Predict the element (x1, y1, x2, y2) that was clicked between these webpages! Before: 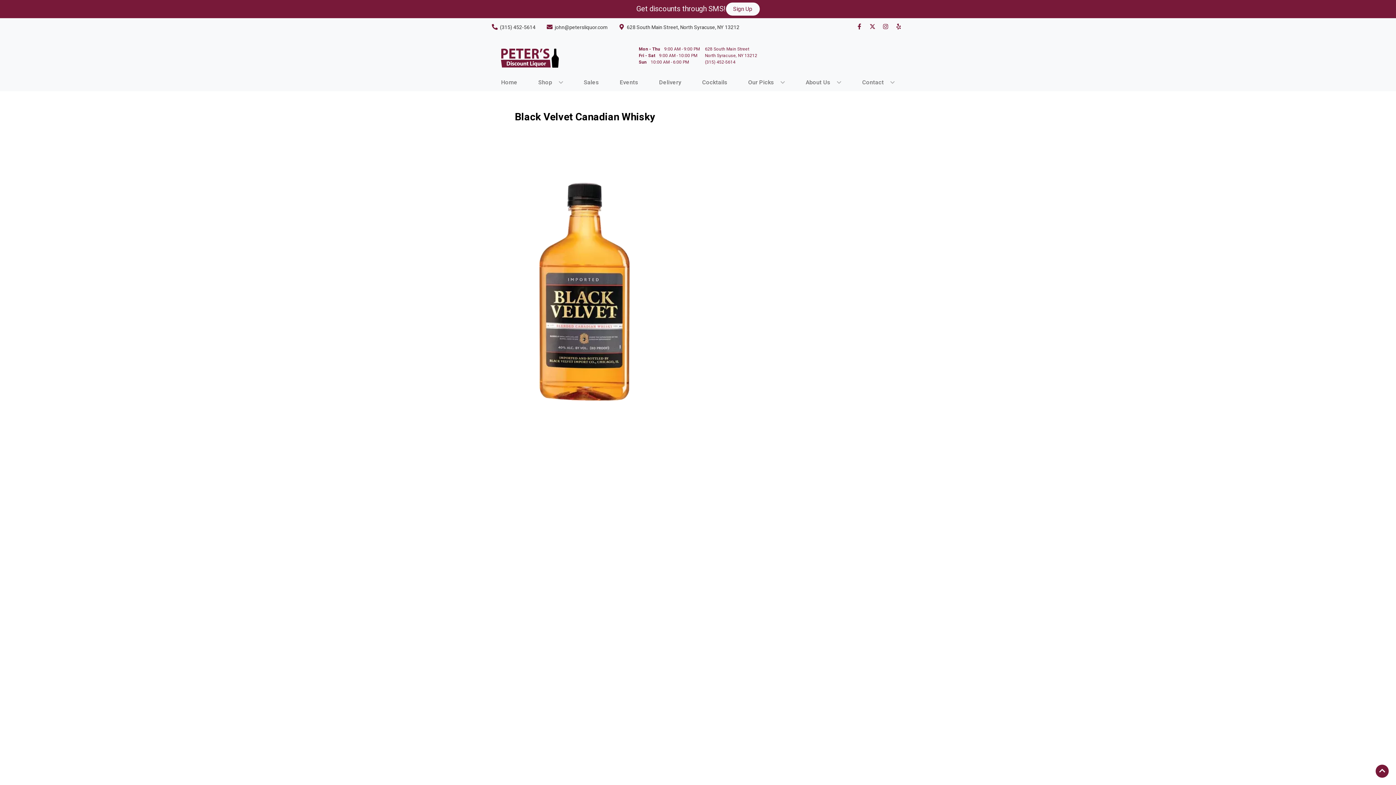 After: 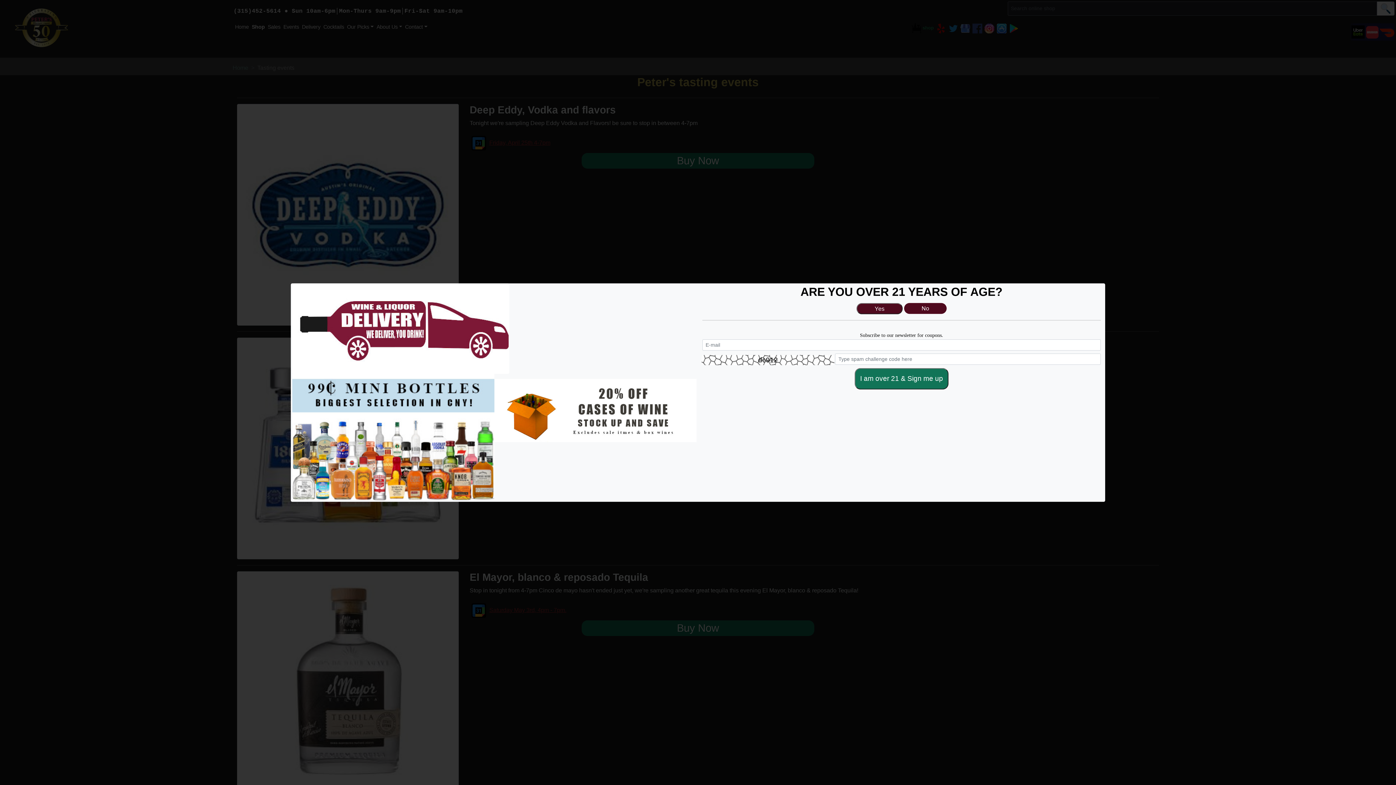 Action: bbox: (617, 74, 641, 90) label: Events